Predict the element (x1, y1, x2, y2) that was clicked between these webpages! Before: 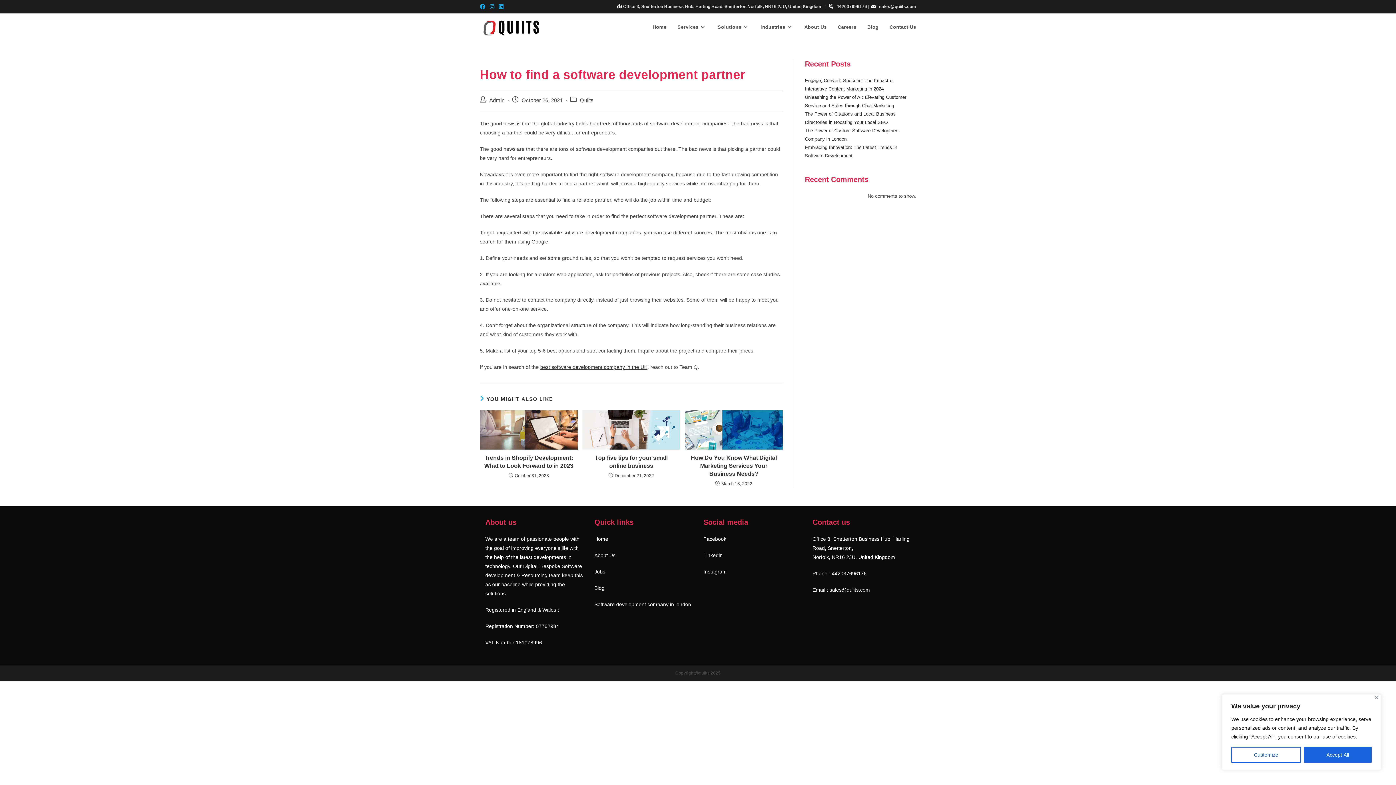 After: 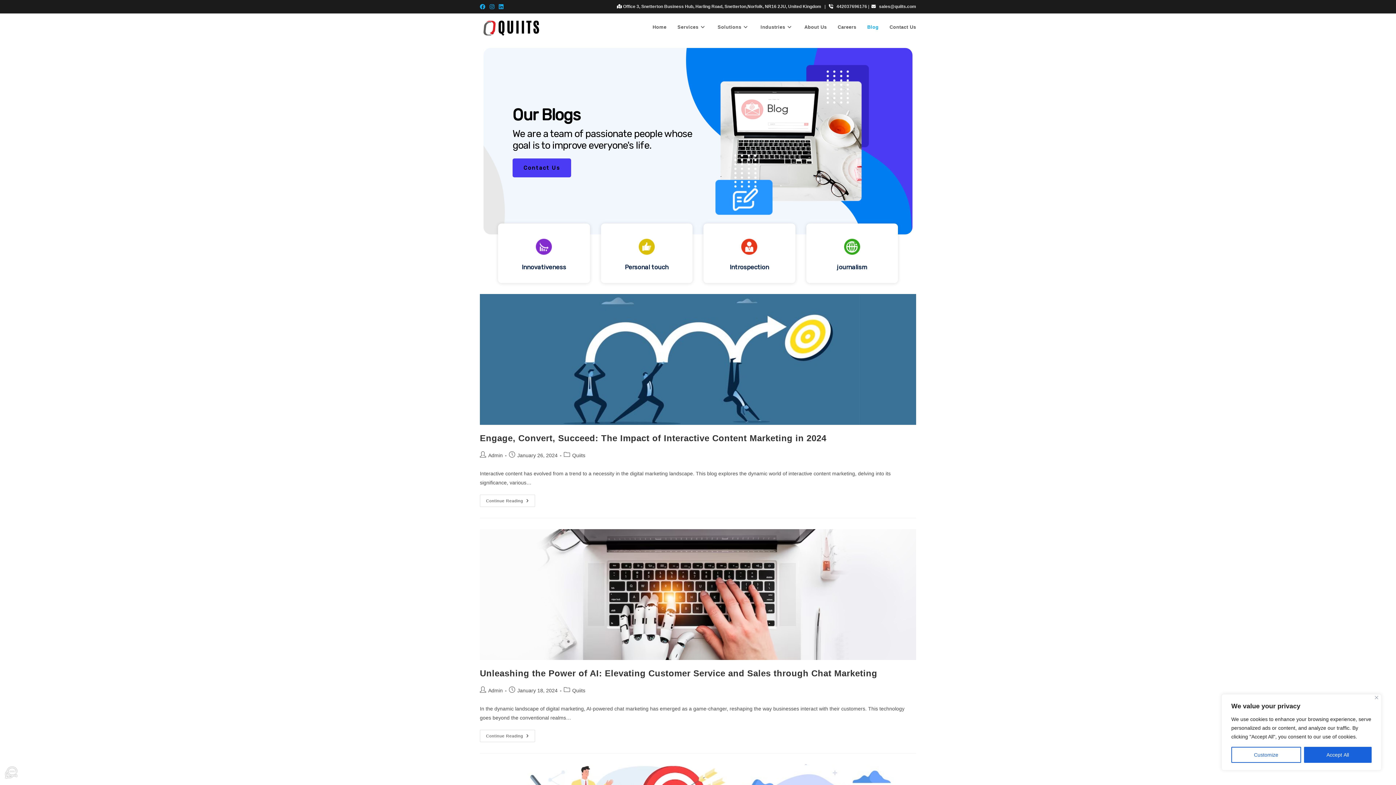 Action: bbox: (862, 13, 884, 40) label: Blog